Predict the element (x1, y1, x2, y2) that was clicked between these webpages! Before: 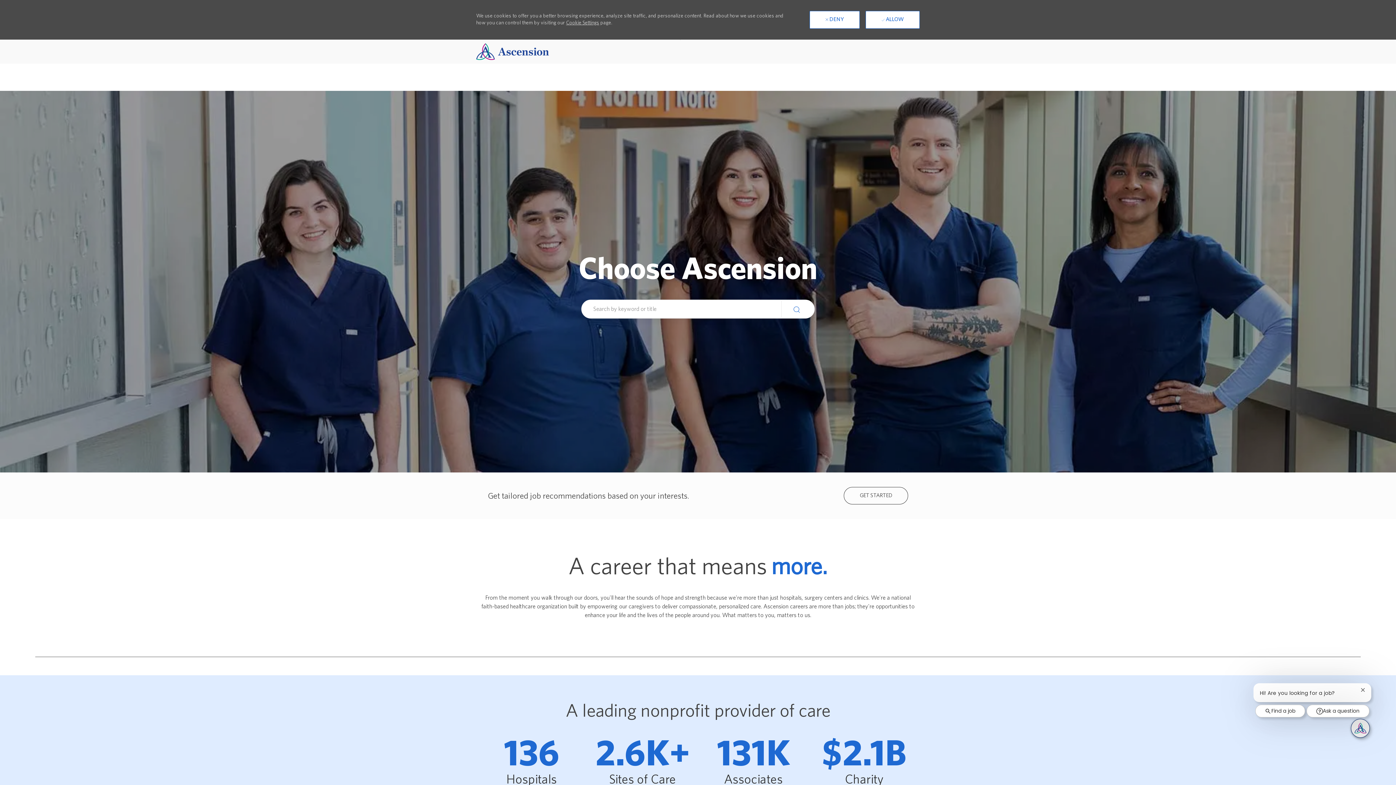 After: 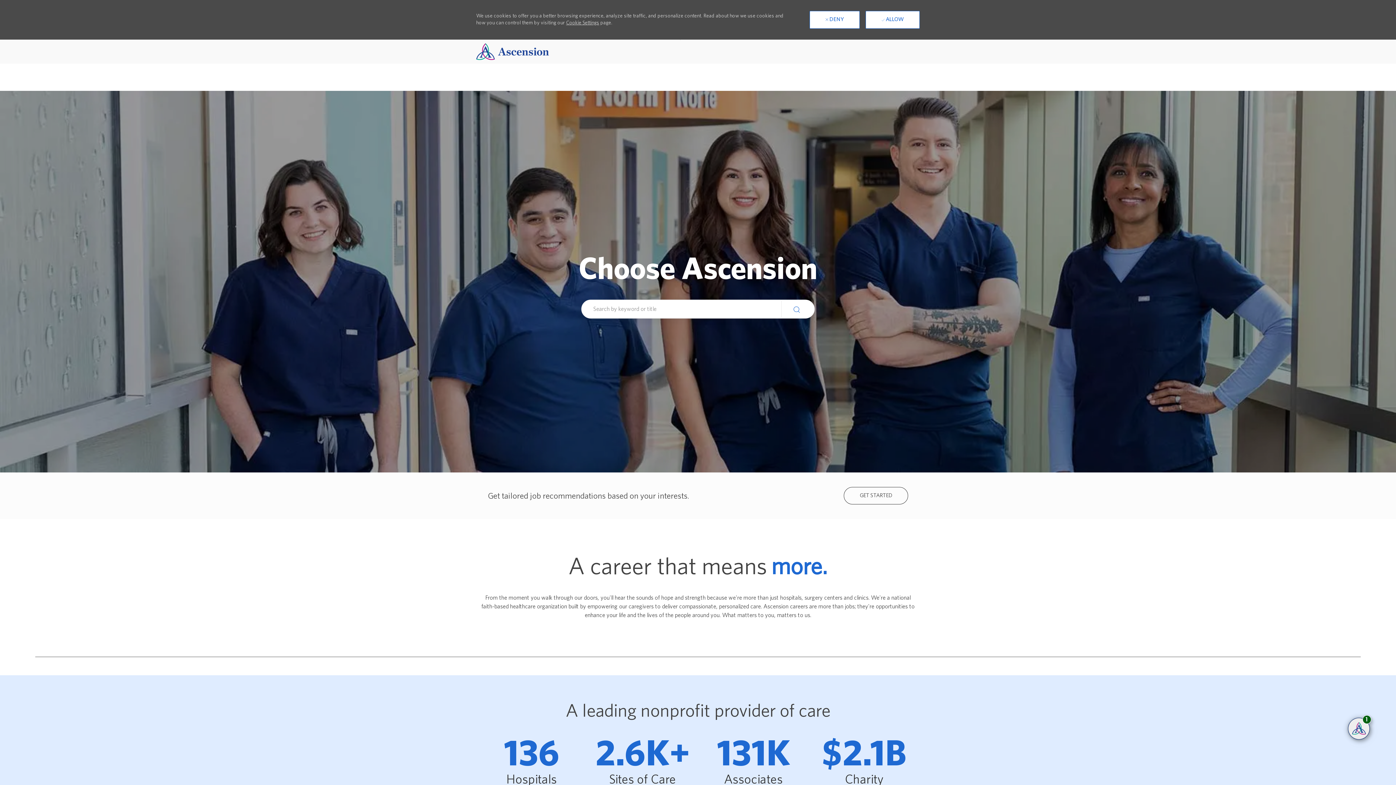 Action: bbox: (1255, 705, 1305, 717) label: Find a job